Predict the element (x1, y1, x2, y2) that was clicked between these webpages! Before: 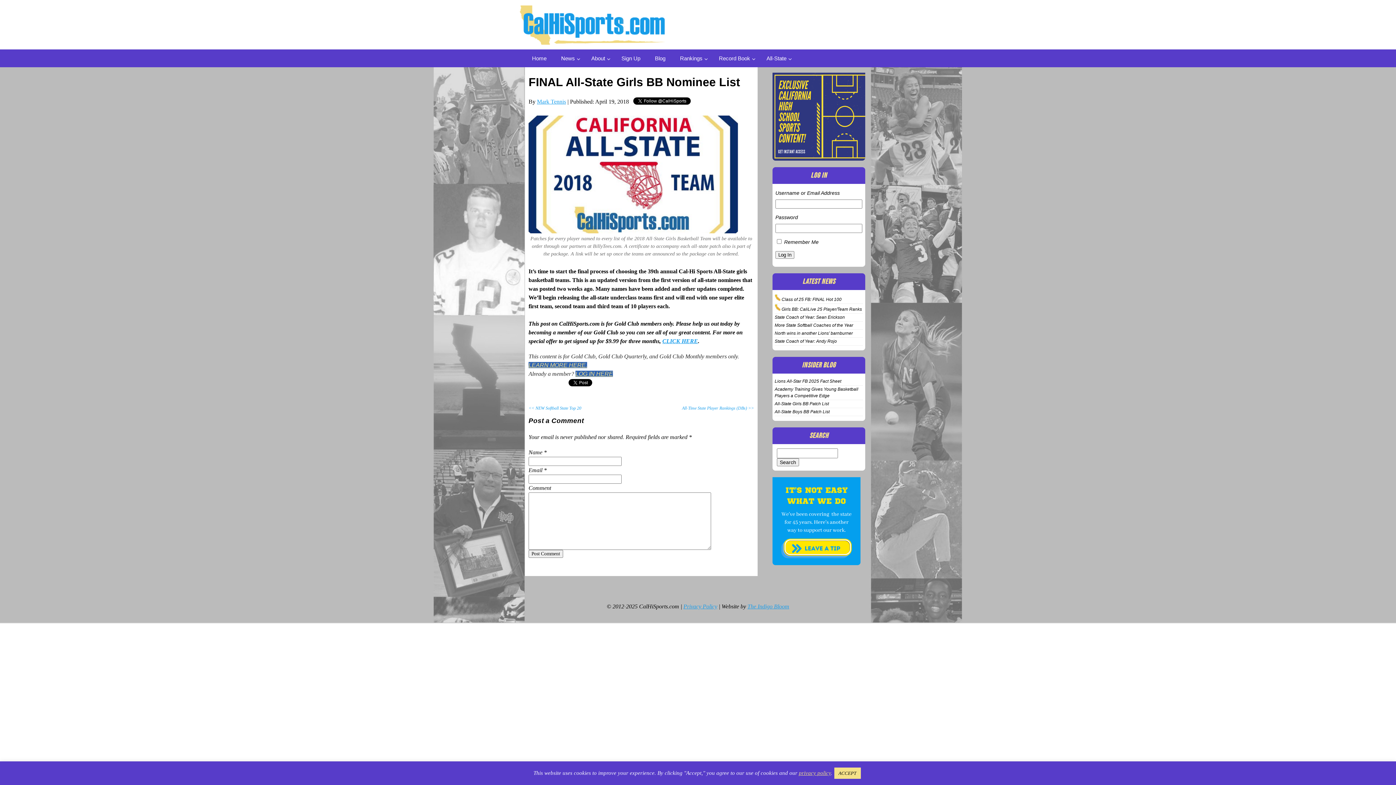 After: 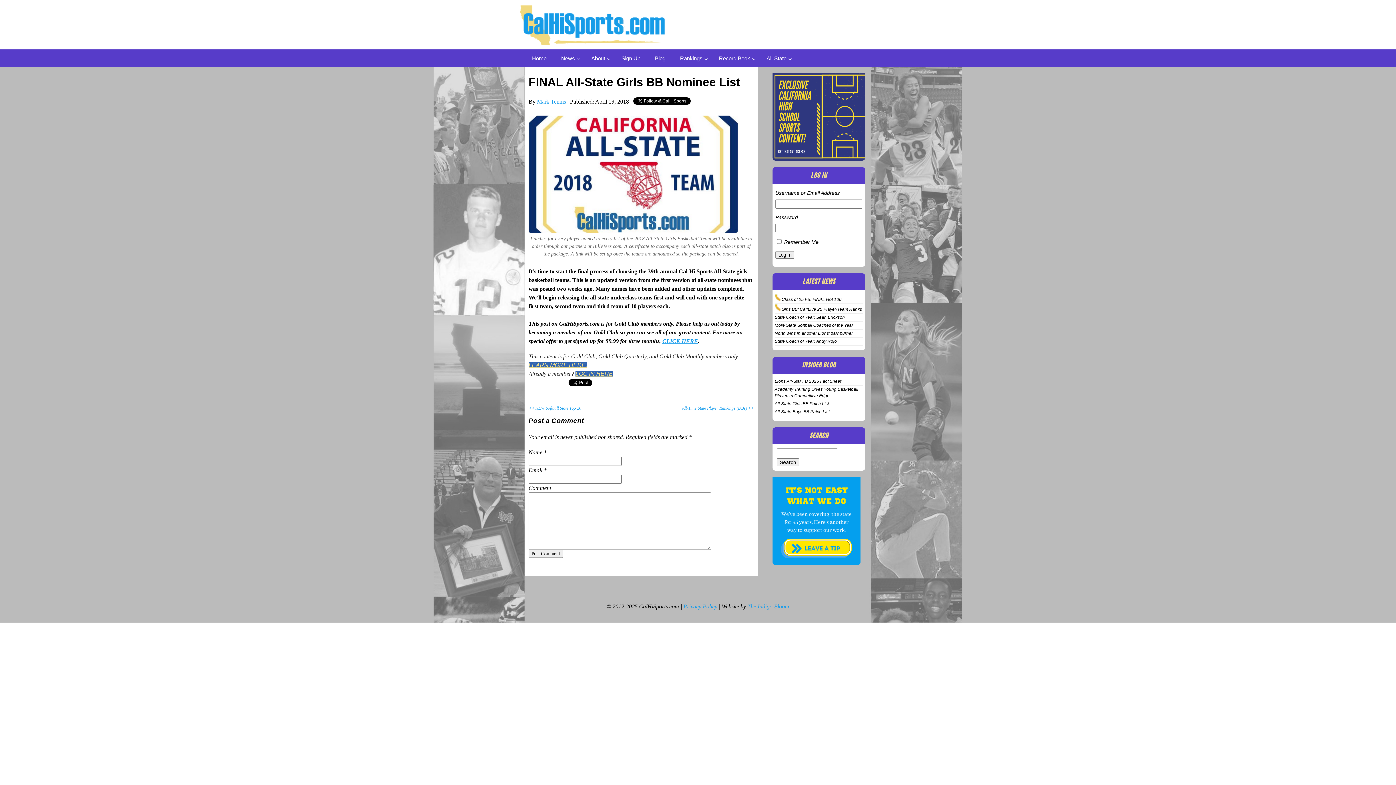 Action: label: ACCEPT bbox: (834, 768, 860, 779)